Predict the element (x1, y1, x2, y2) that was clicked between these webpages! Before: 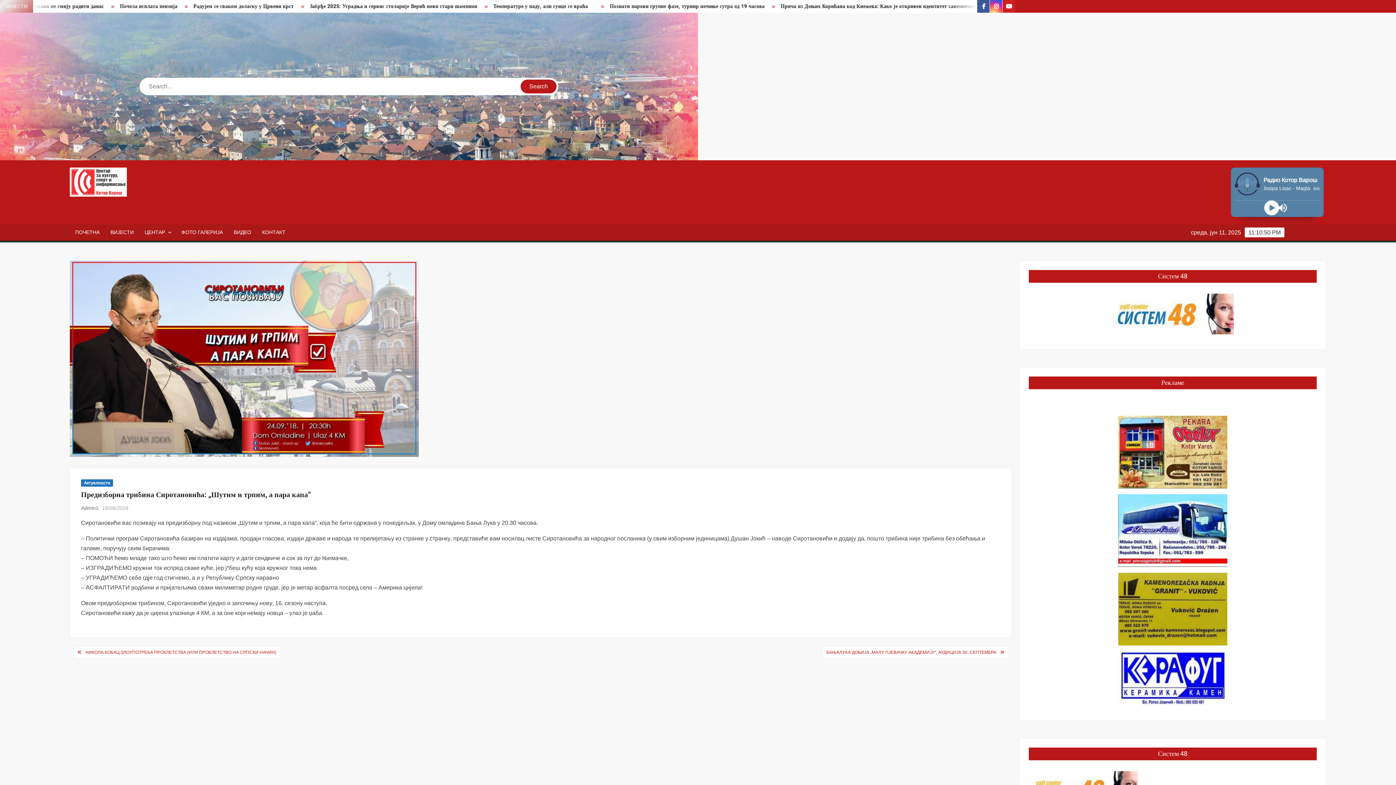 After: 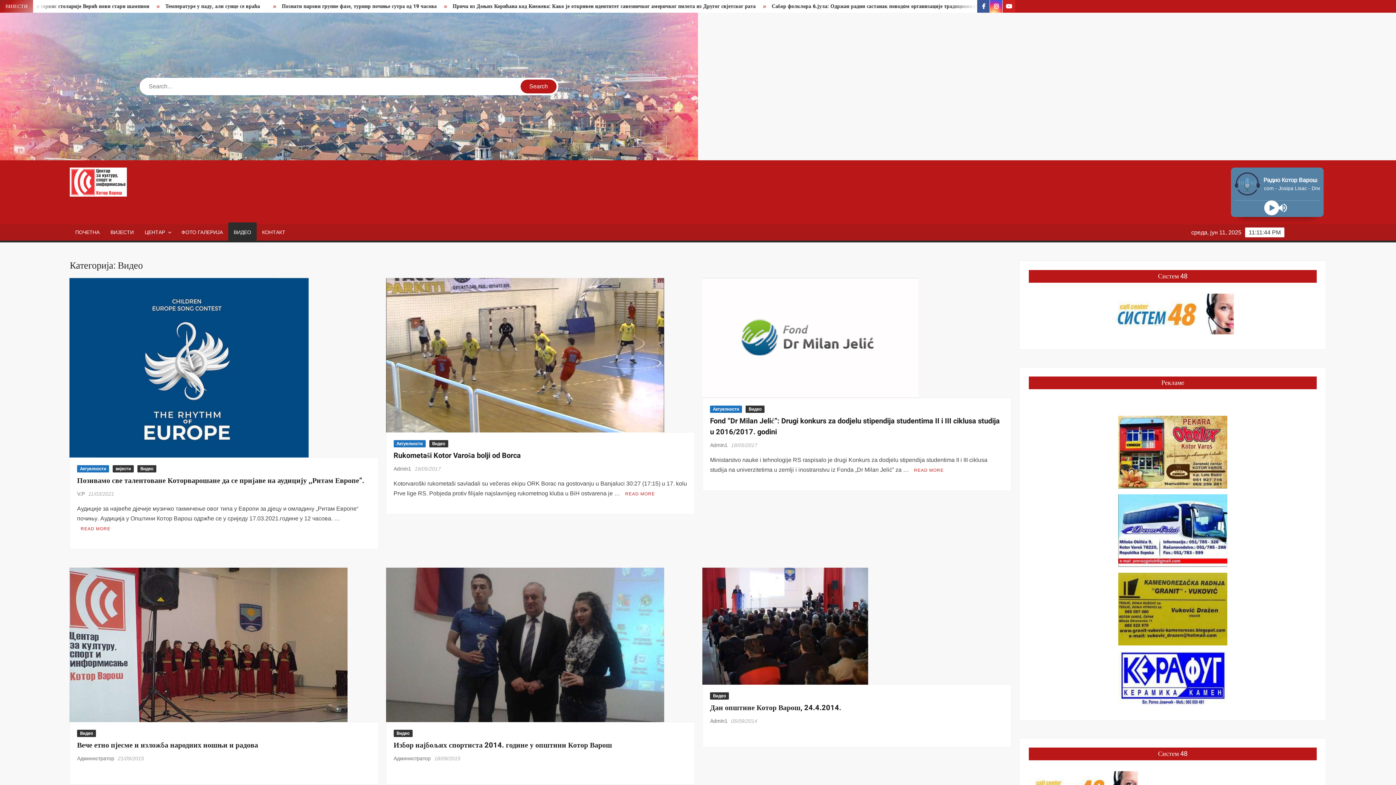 Action: bbox: (228, 224, 256, 240) label: ВИДЕО